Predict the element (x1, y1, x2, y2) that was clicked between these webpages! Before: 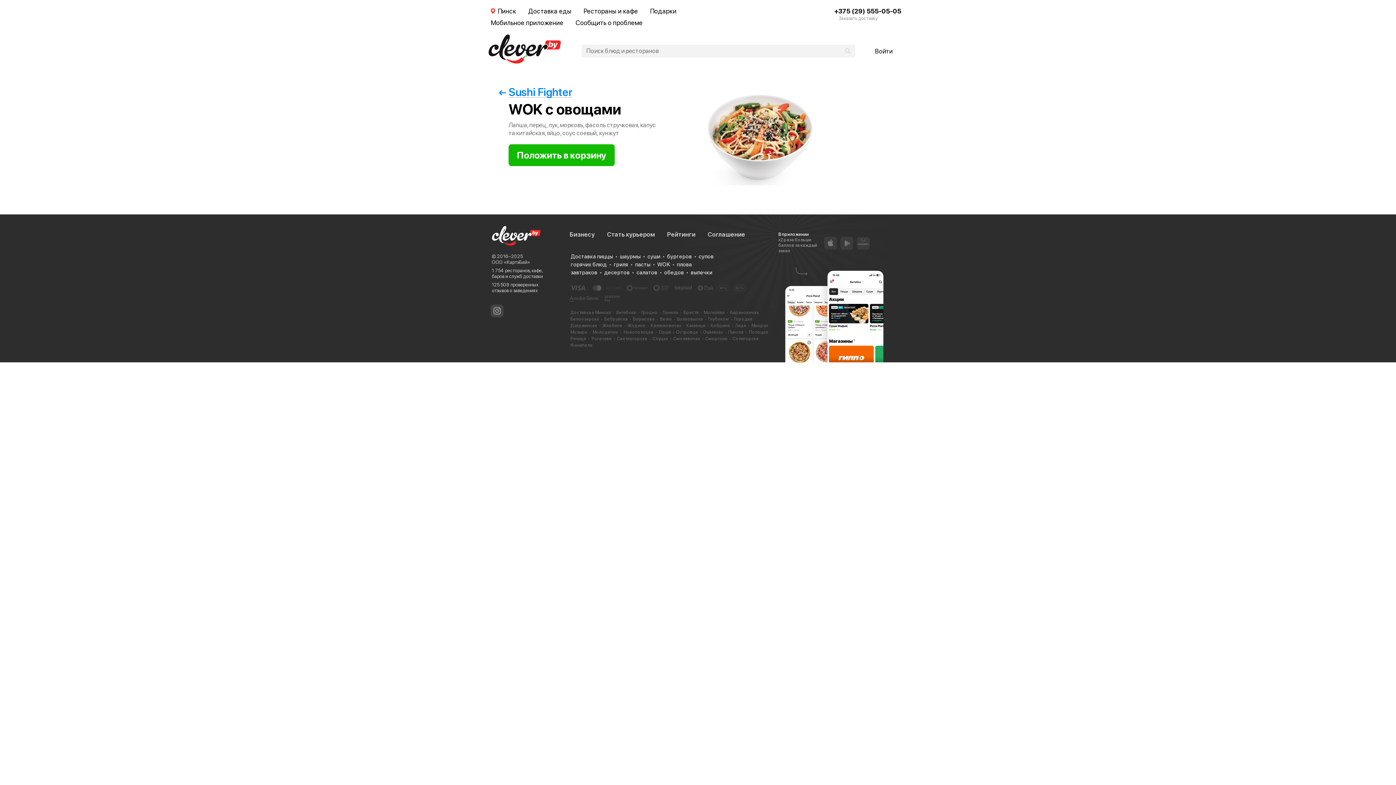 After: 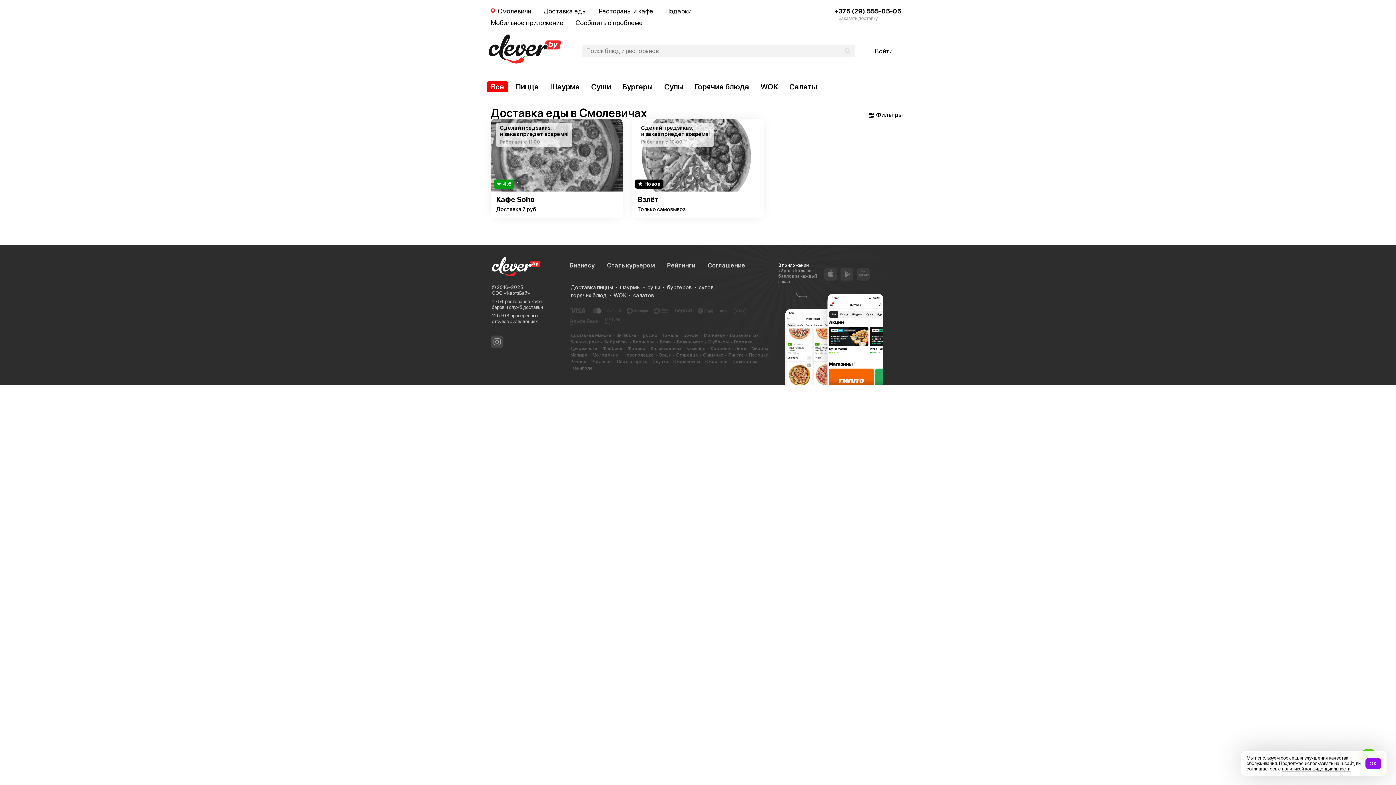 Action: bbox: (668, 335, 700, 342) label: Смолевичах